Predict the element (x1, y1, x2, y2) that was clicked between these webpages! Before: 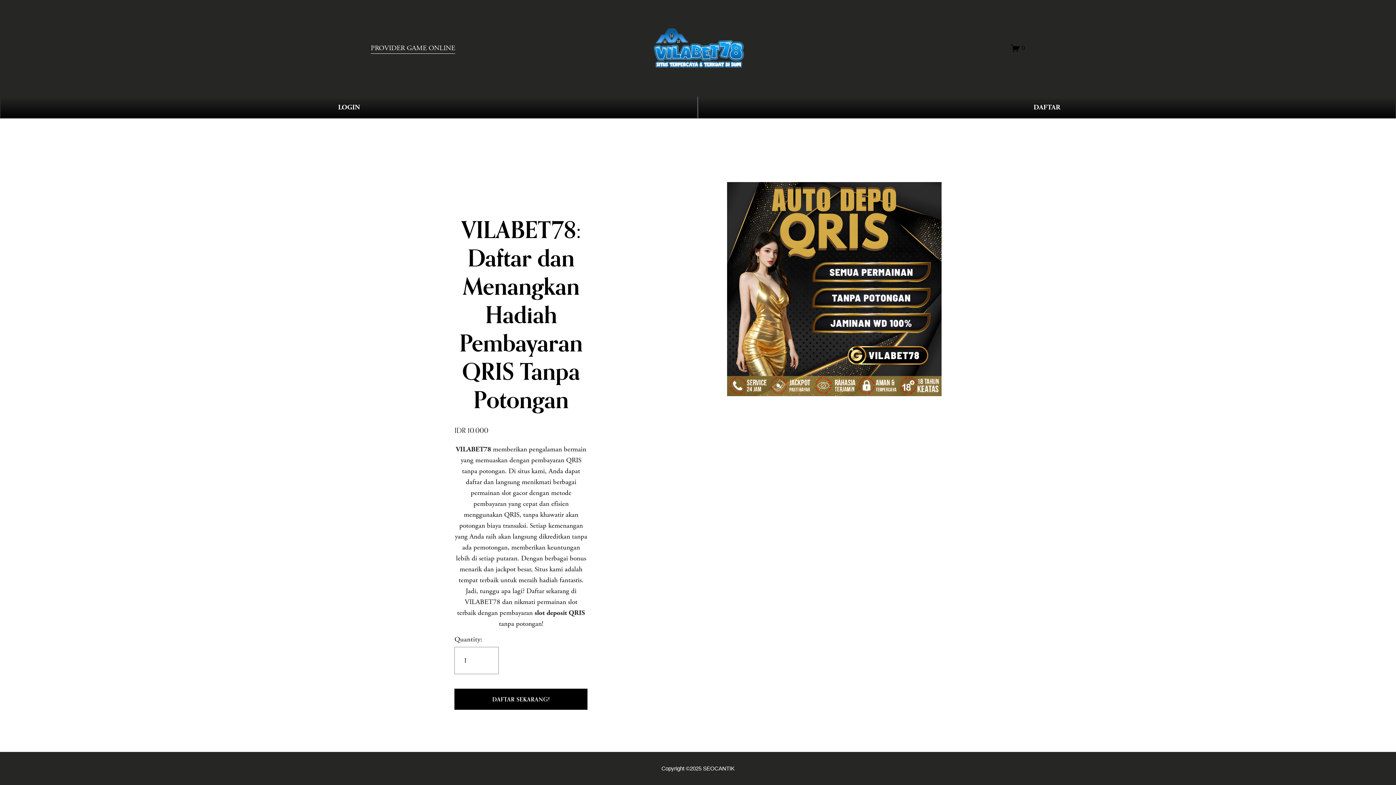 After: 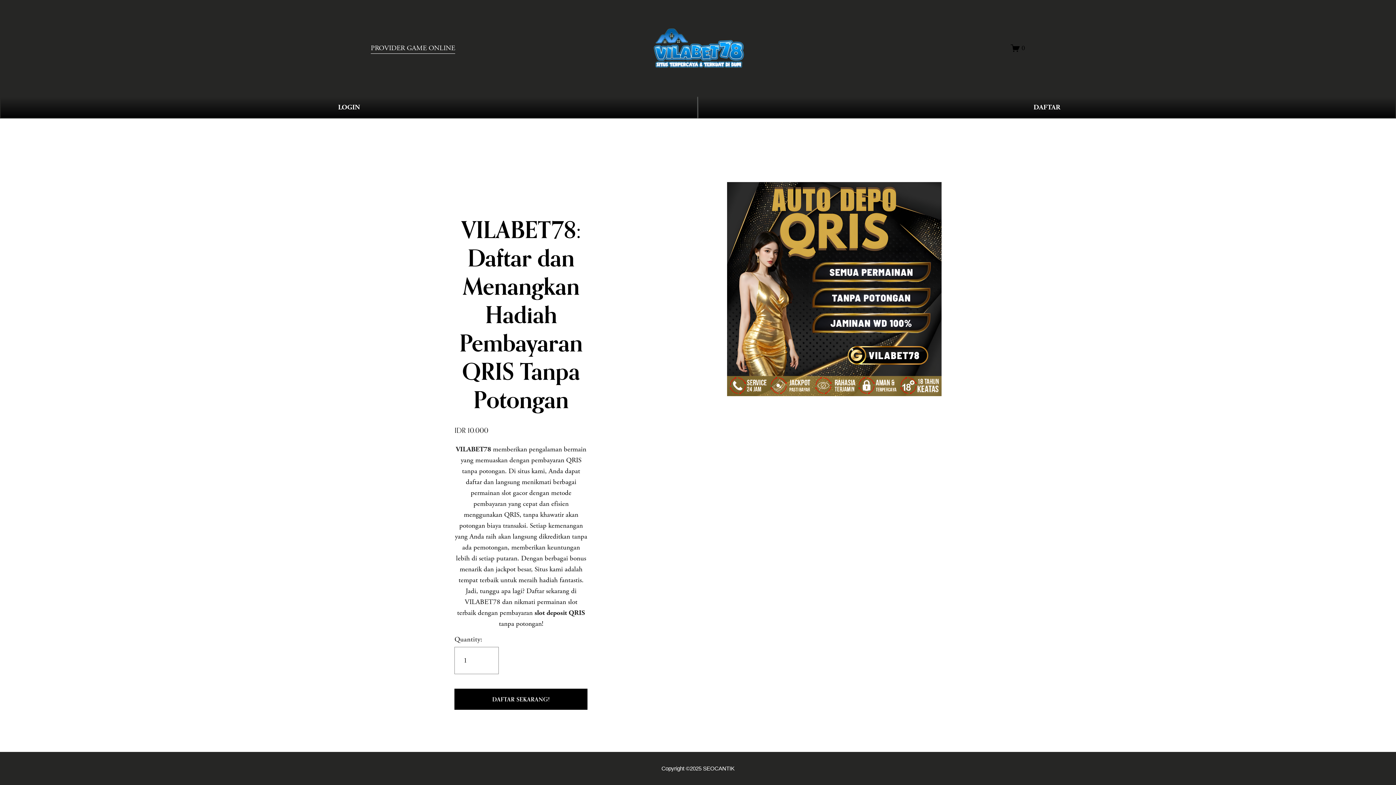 Action: label: Copyright ©2025 SEOCANTIK bbox: (661, 765, 734, 772)